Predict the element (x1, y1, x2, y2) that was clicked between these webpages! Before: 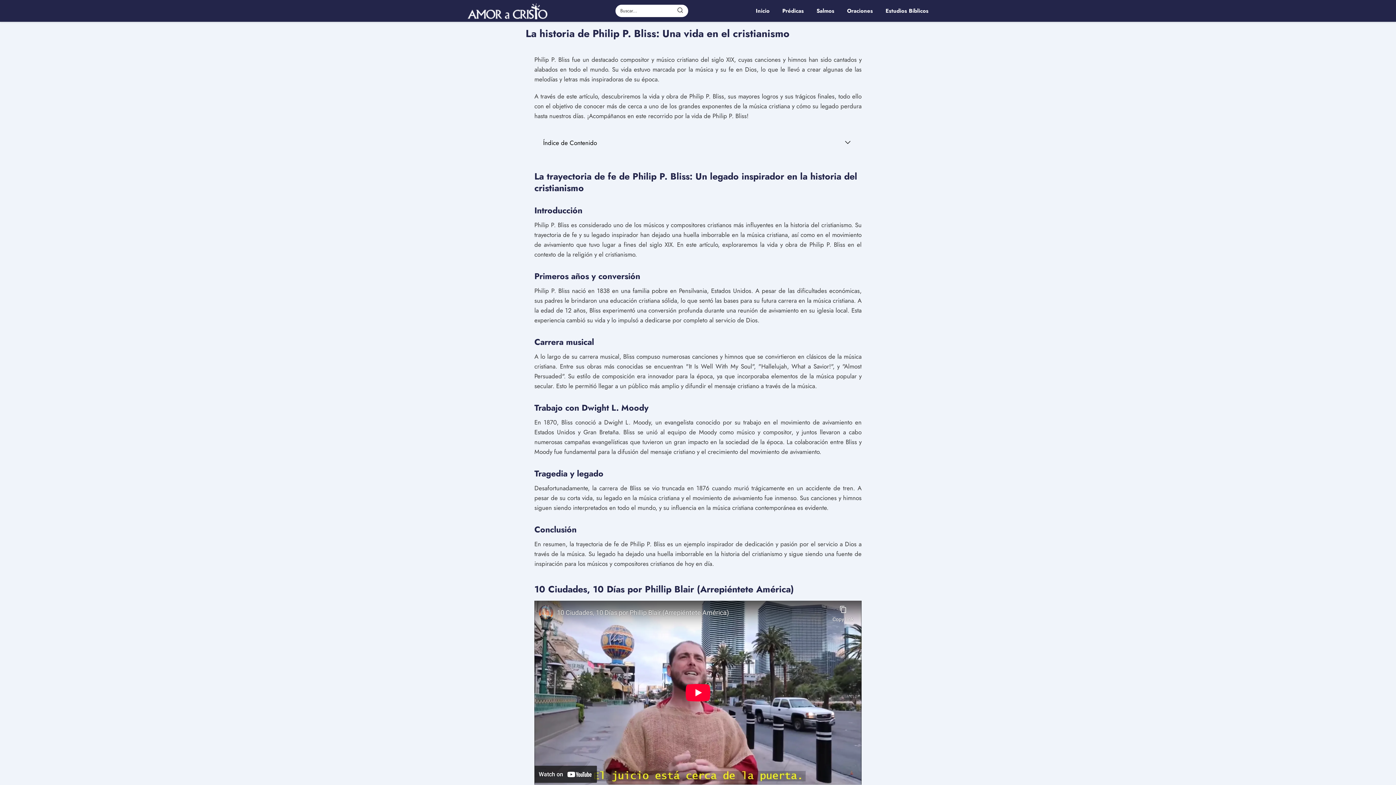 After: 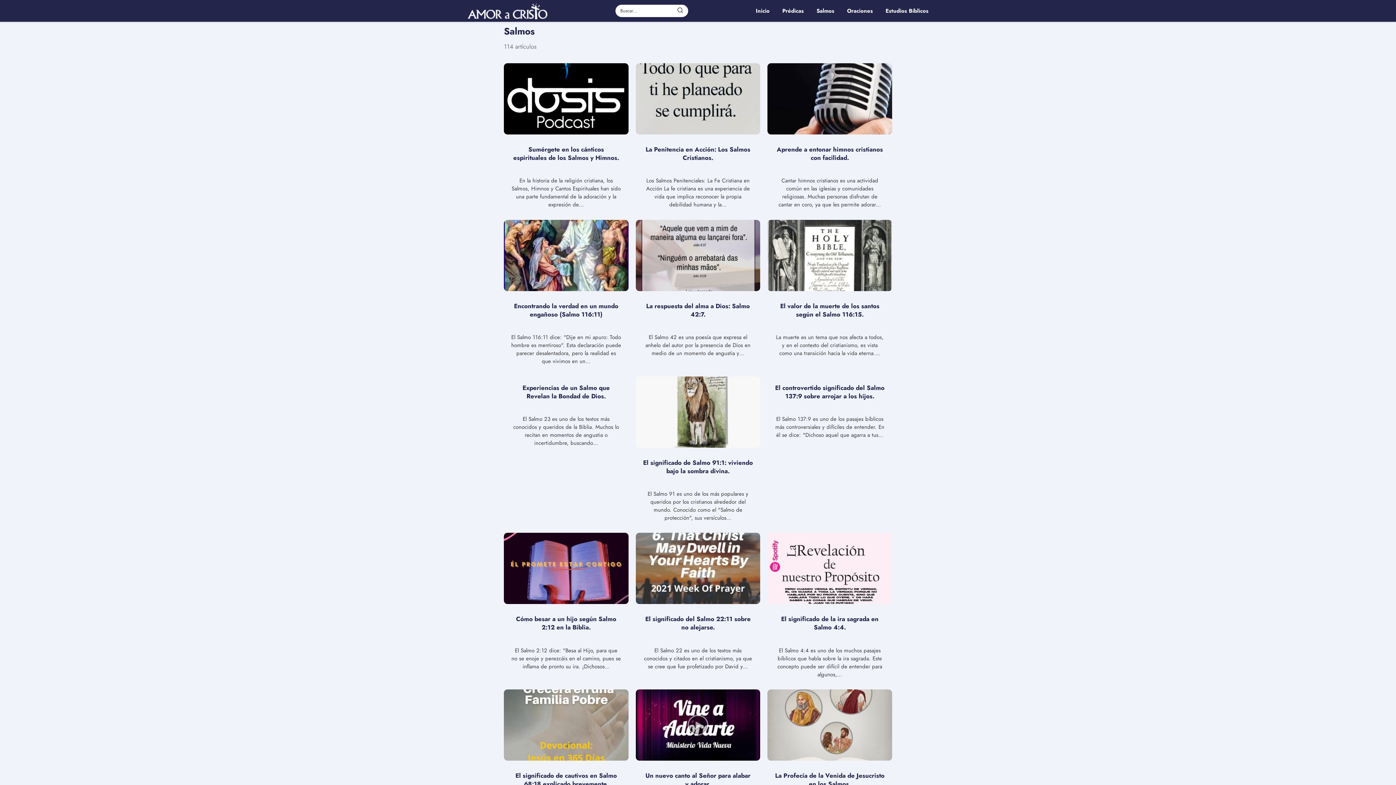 Action: label: Salmos bbox: (816, 6, 834, 14)